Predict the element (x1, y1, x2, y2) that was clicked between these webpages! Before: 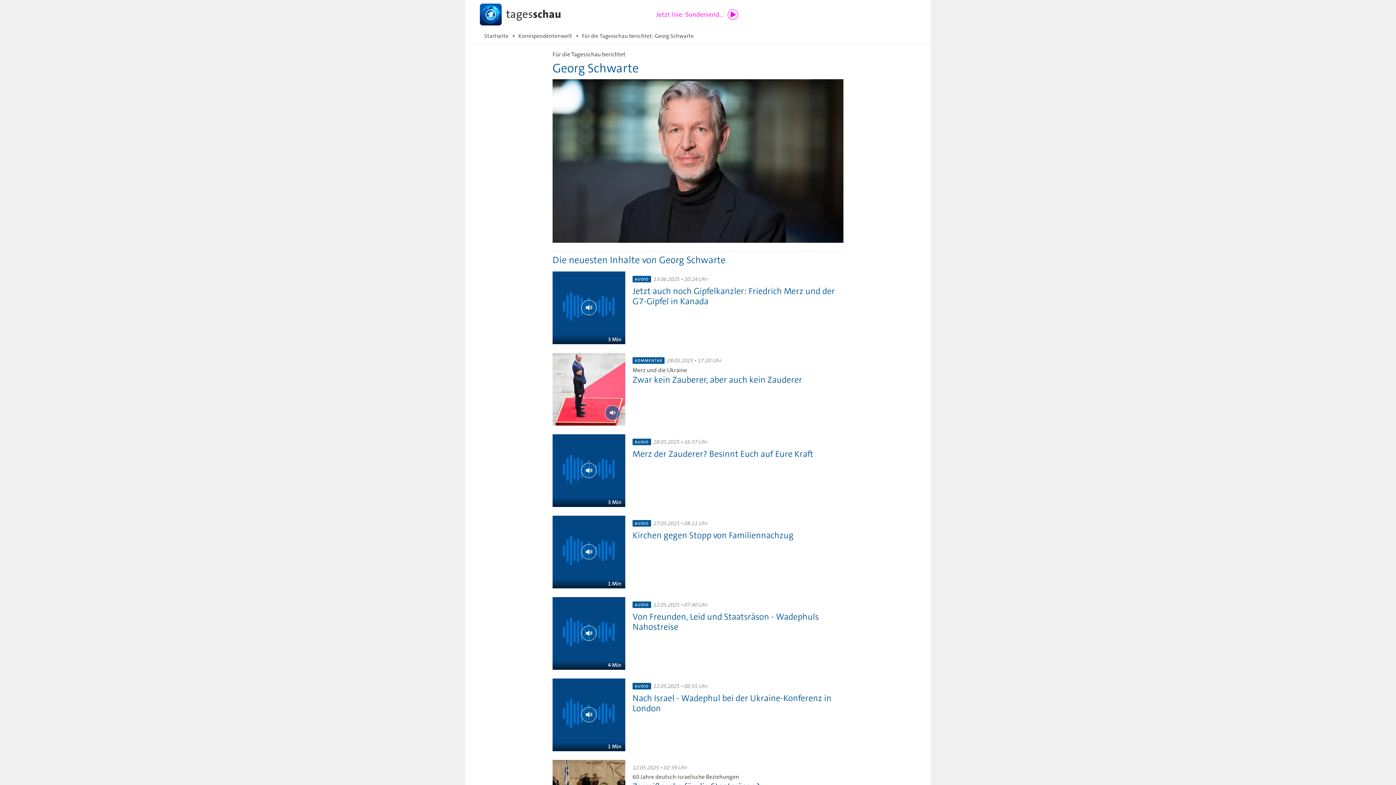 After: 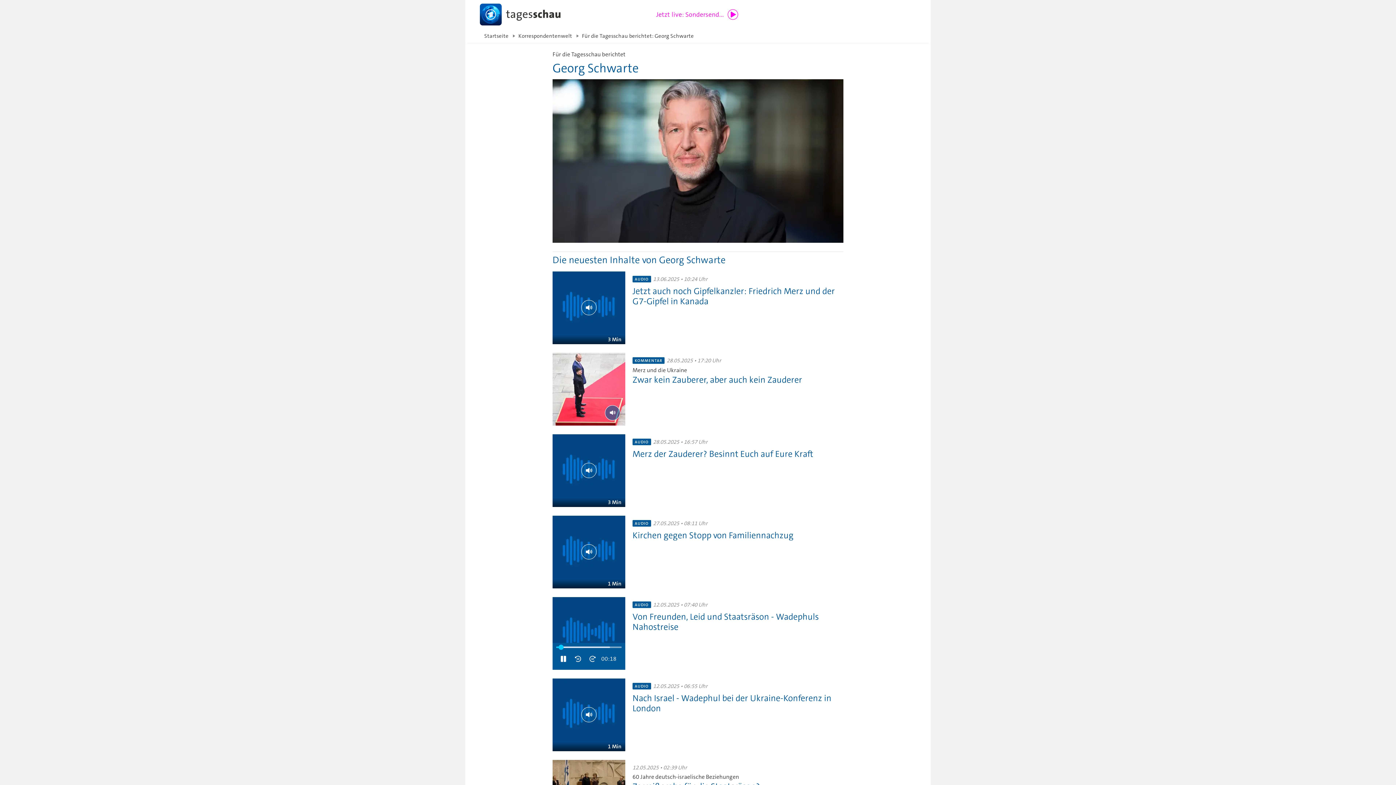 Action: bbox: (581, 626, 596, 641) label: Wiedergabe [Leertaste]